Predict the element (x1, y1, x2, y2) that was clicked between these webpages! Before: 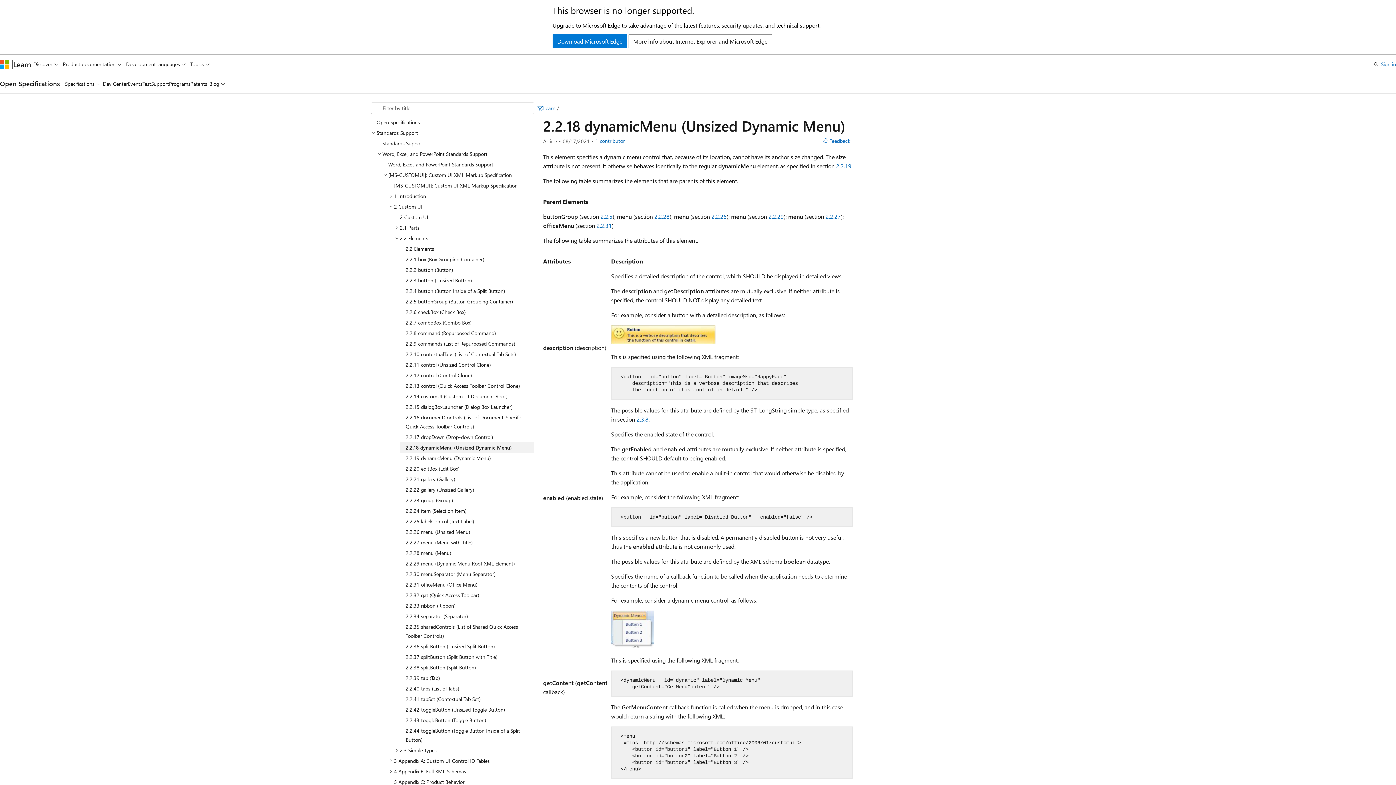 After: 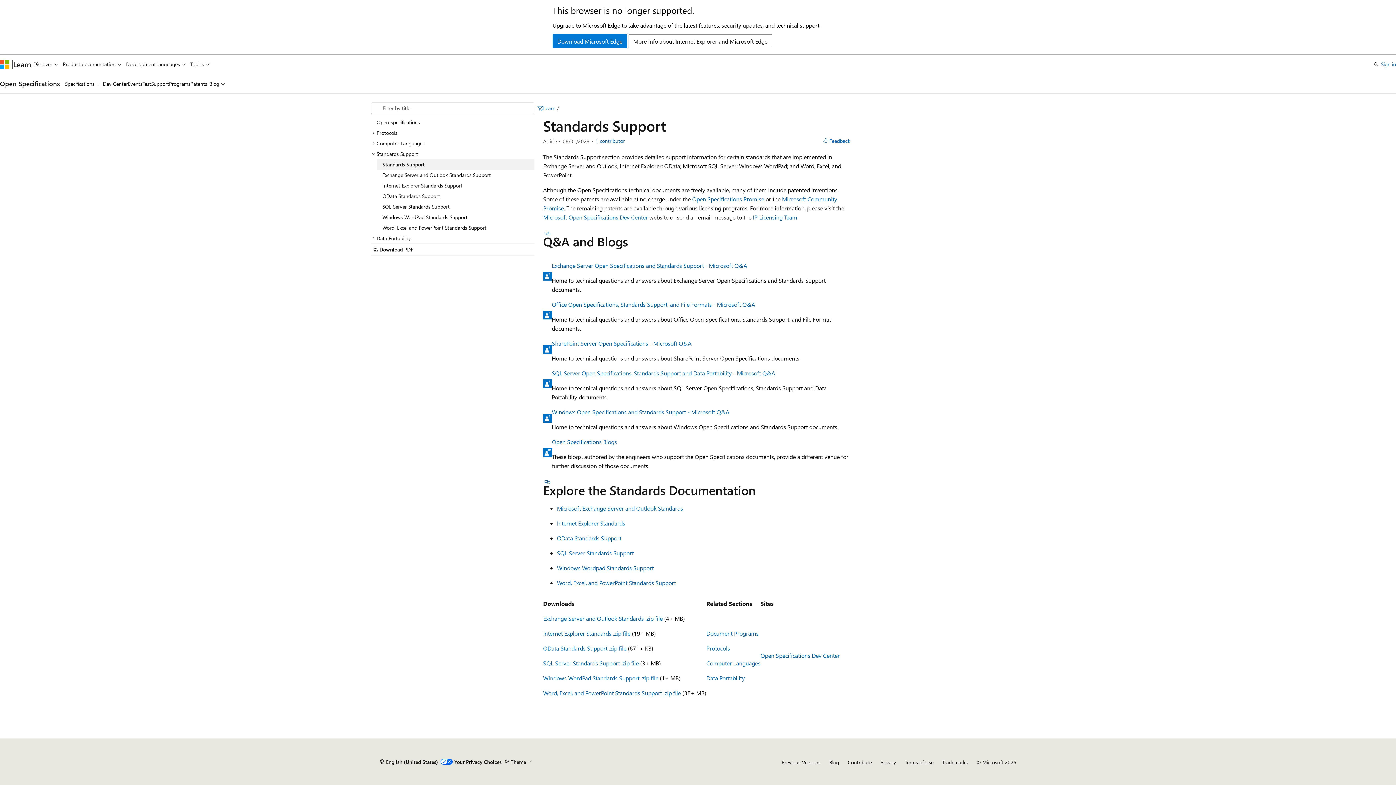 Action: label: Standards Support bbox: (376, 138, 534, 148)